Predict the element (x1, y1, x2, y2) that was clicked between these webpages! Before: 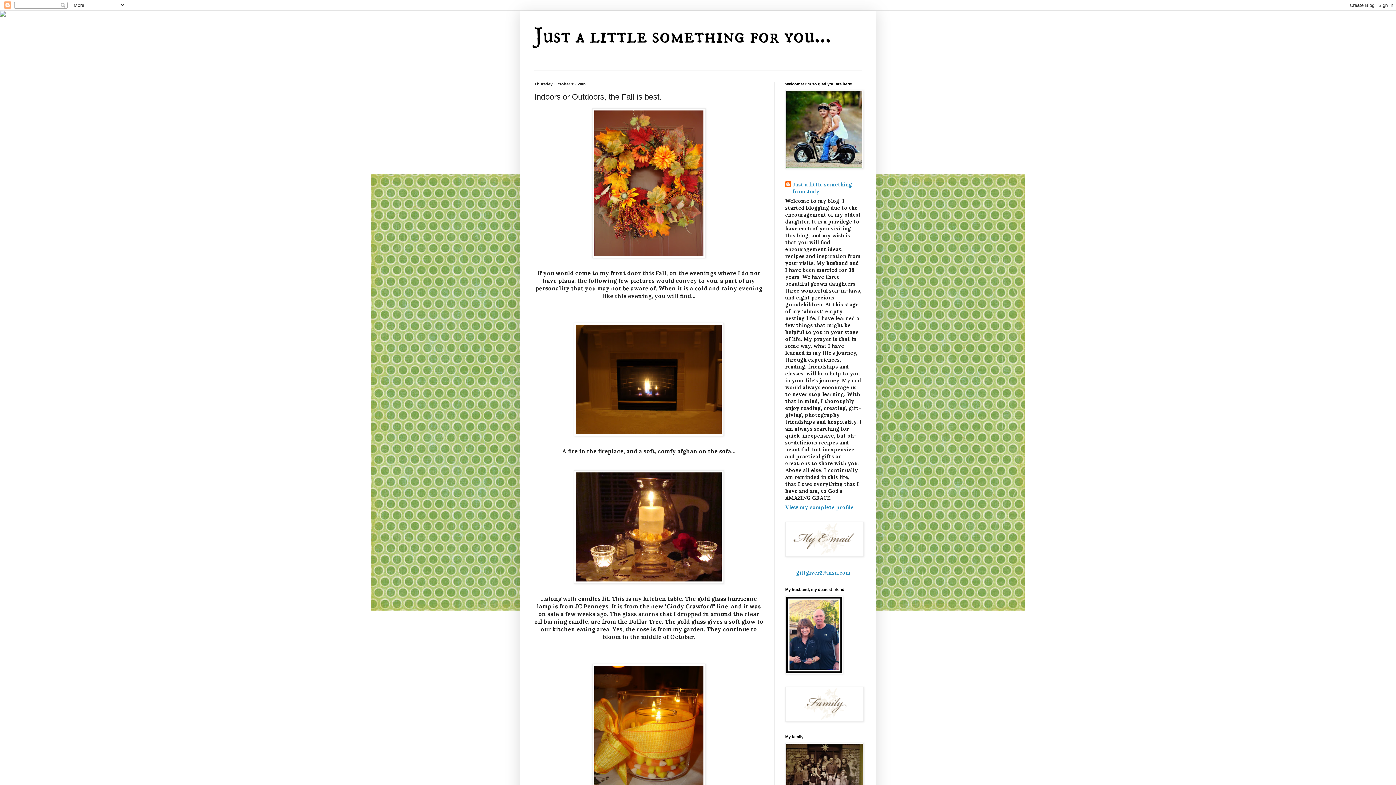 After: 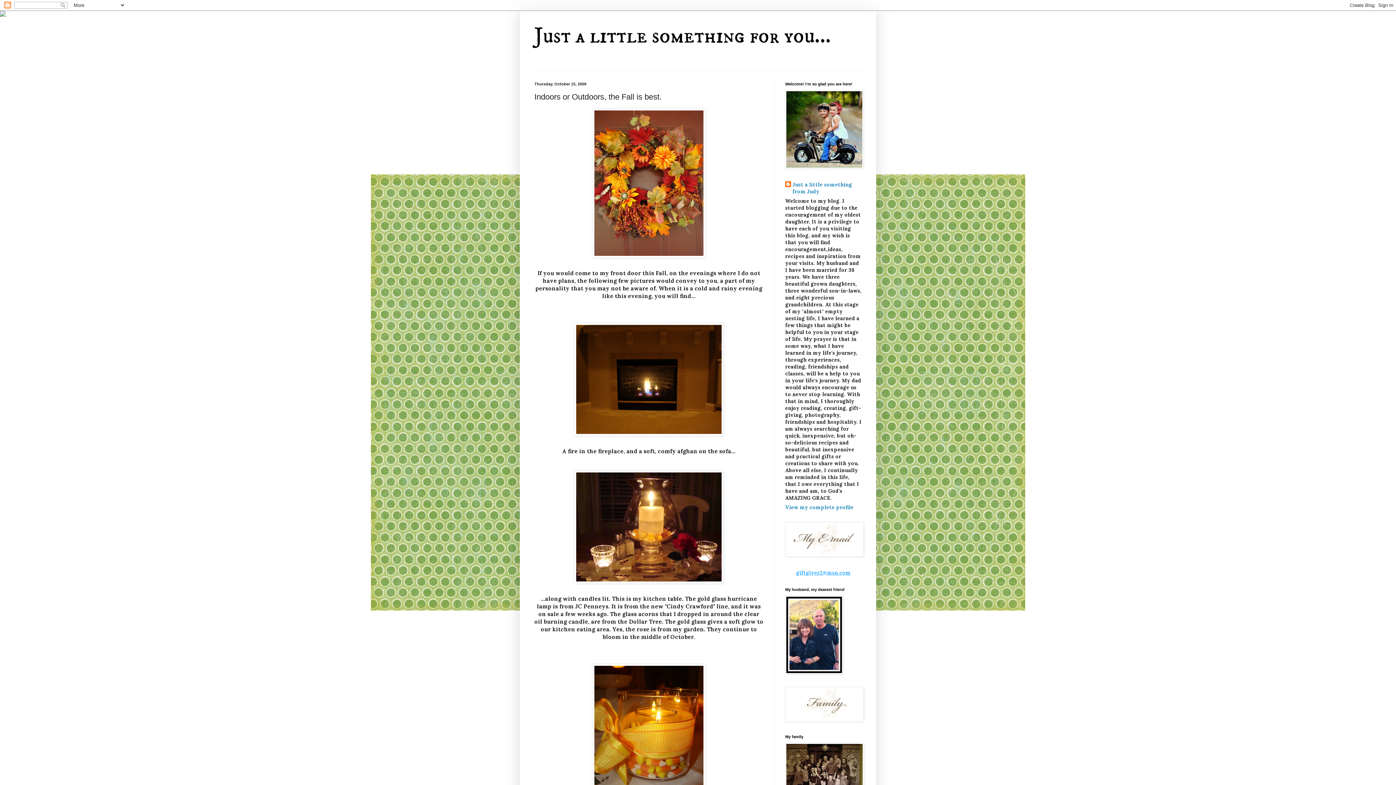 Action: label: giftgiver2@msn.com bbox: (796, 569, 850, 576)